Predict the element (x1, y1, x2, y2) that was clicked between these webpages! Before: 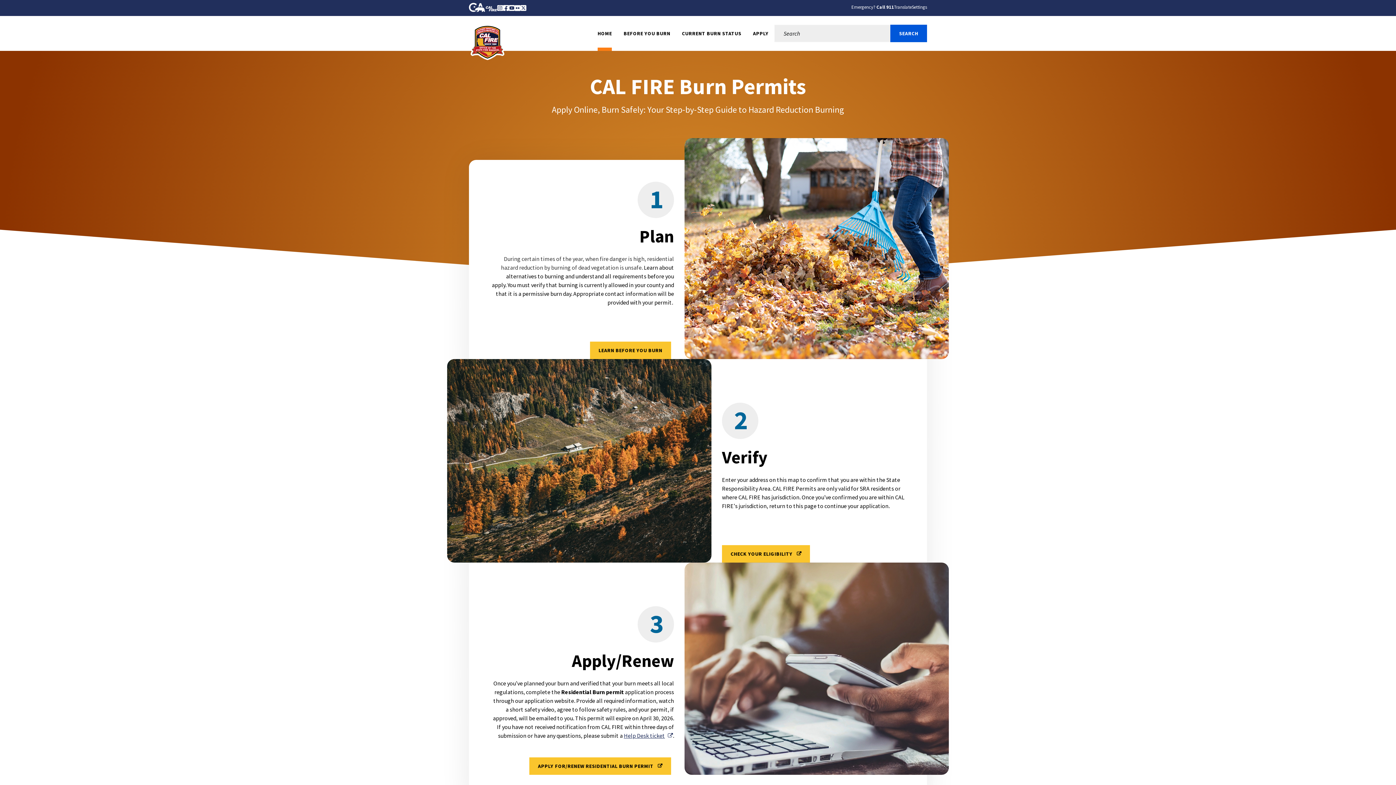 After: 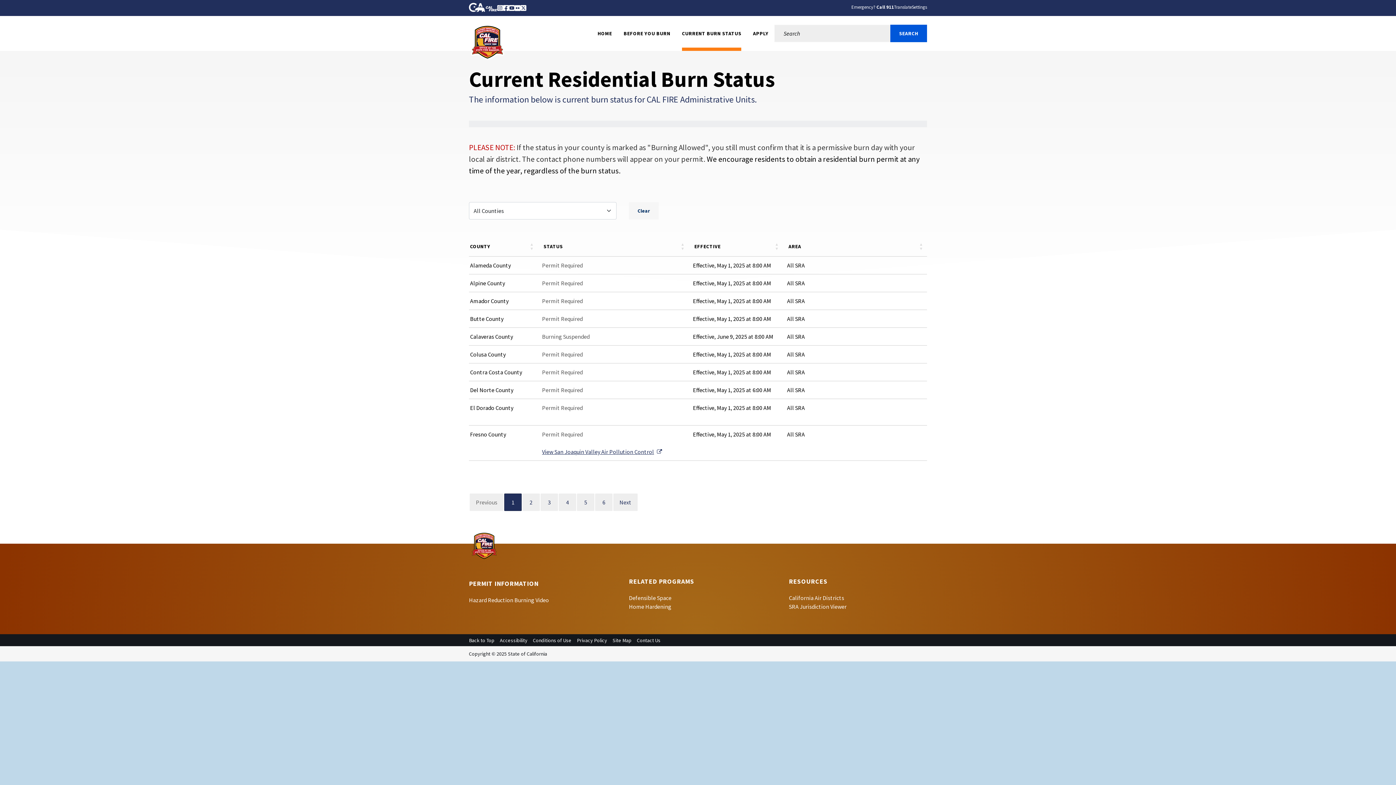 Action: label: CURRENT BURN STATUS bbox: (676, 16, 747, 50)